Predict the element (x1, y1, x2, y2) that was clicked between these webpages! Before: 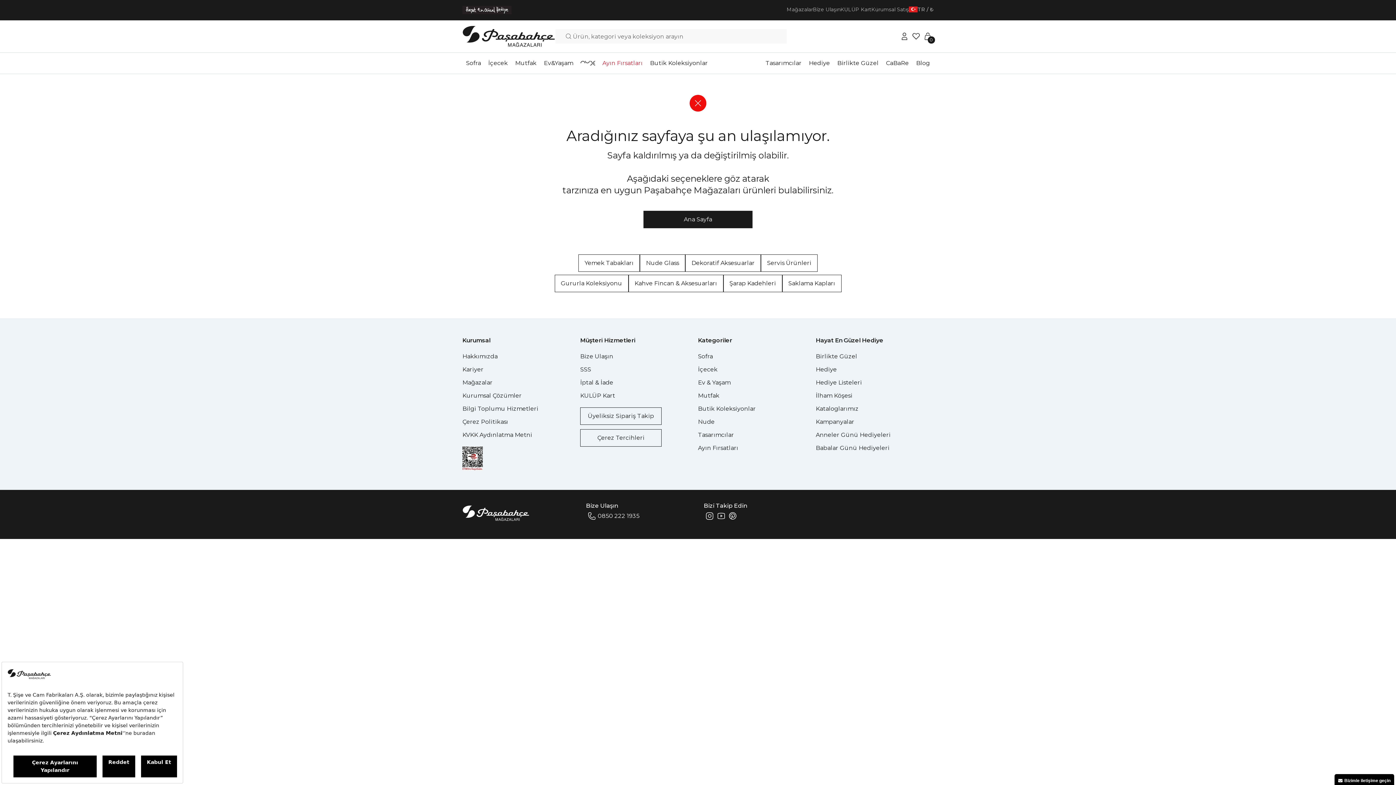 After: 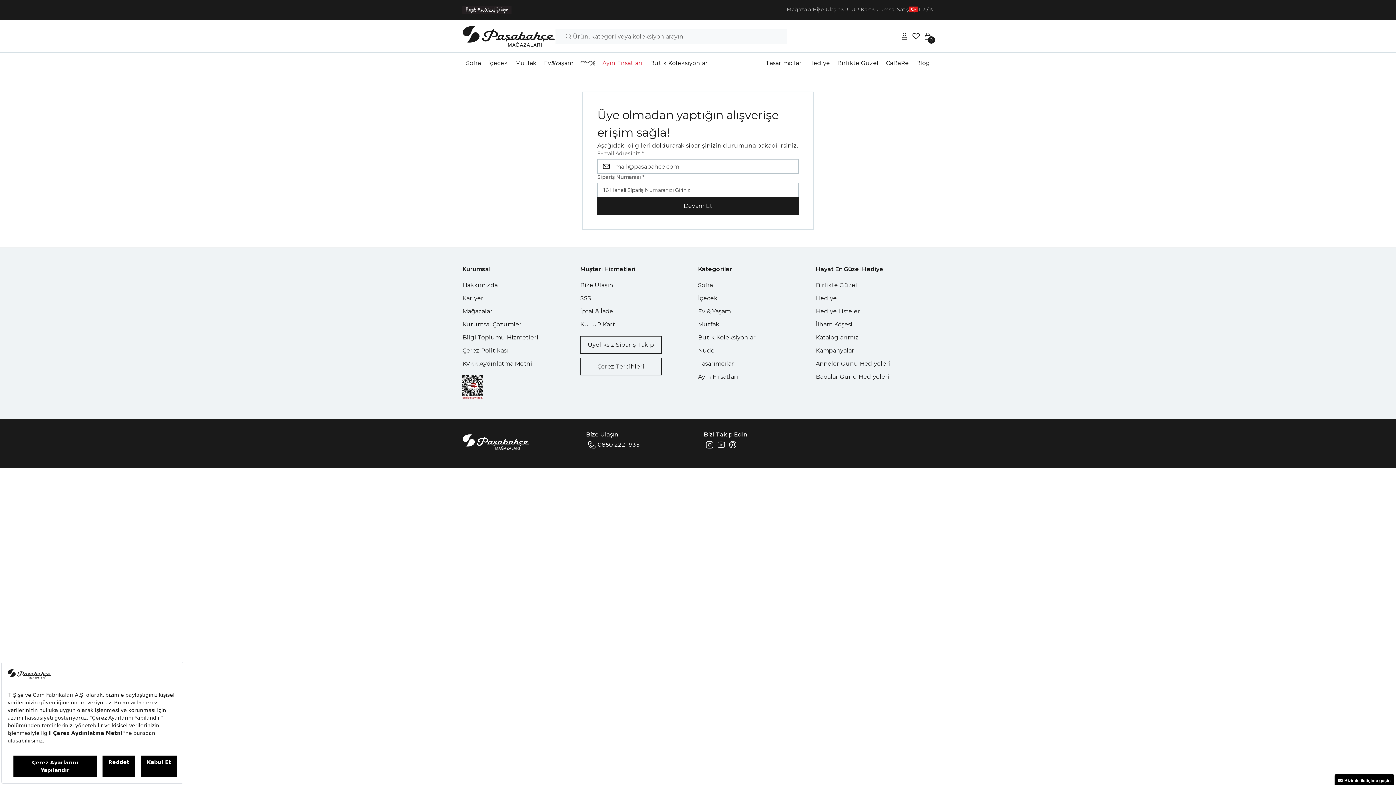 Action: label: Üyeliksiz Sipariş Takip bbox: (580, 407, 661, 425)